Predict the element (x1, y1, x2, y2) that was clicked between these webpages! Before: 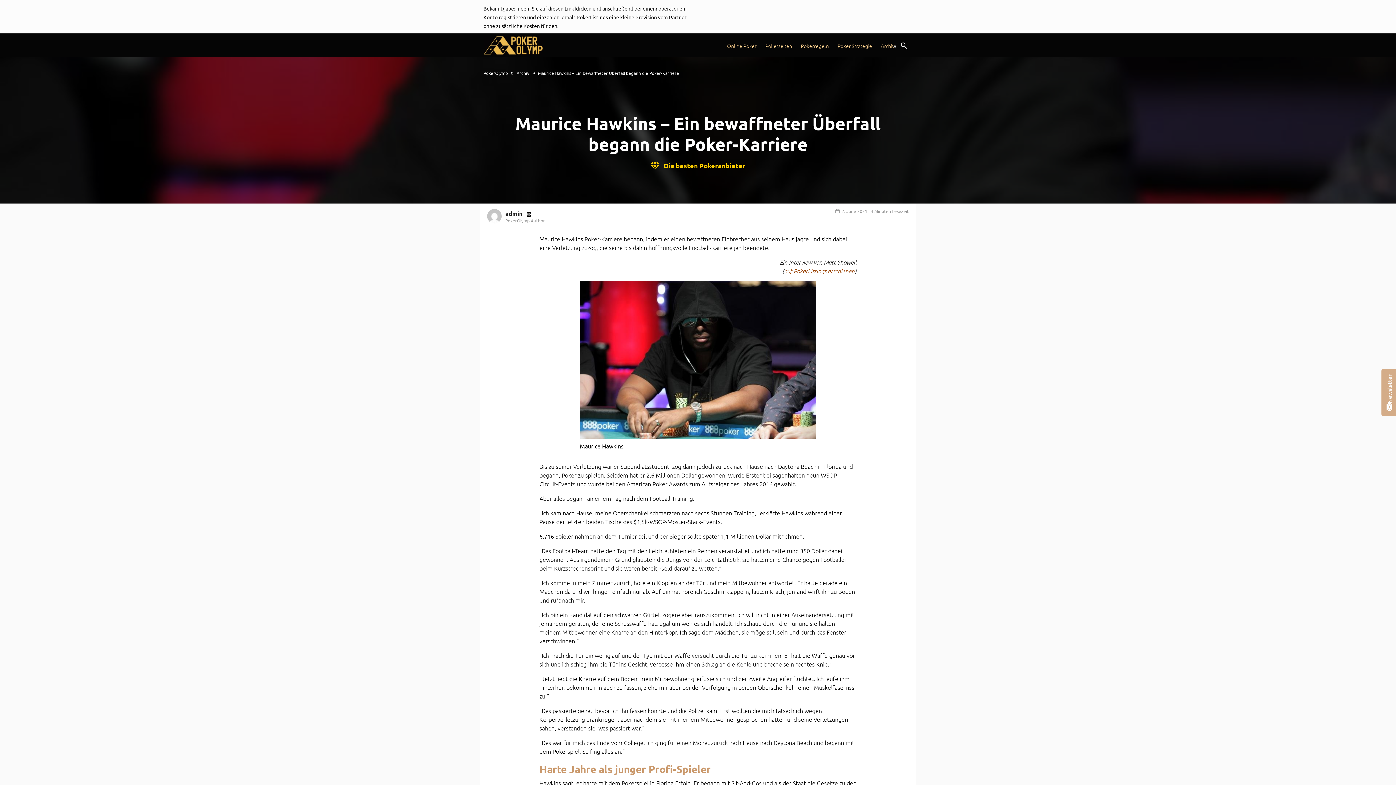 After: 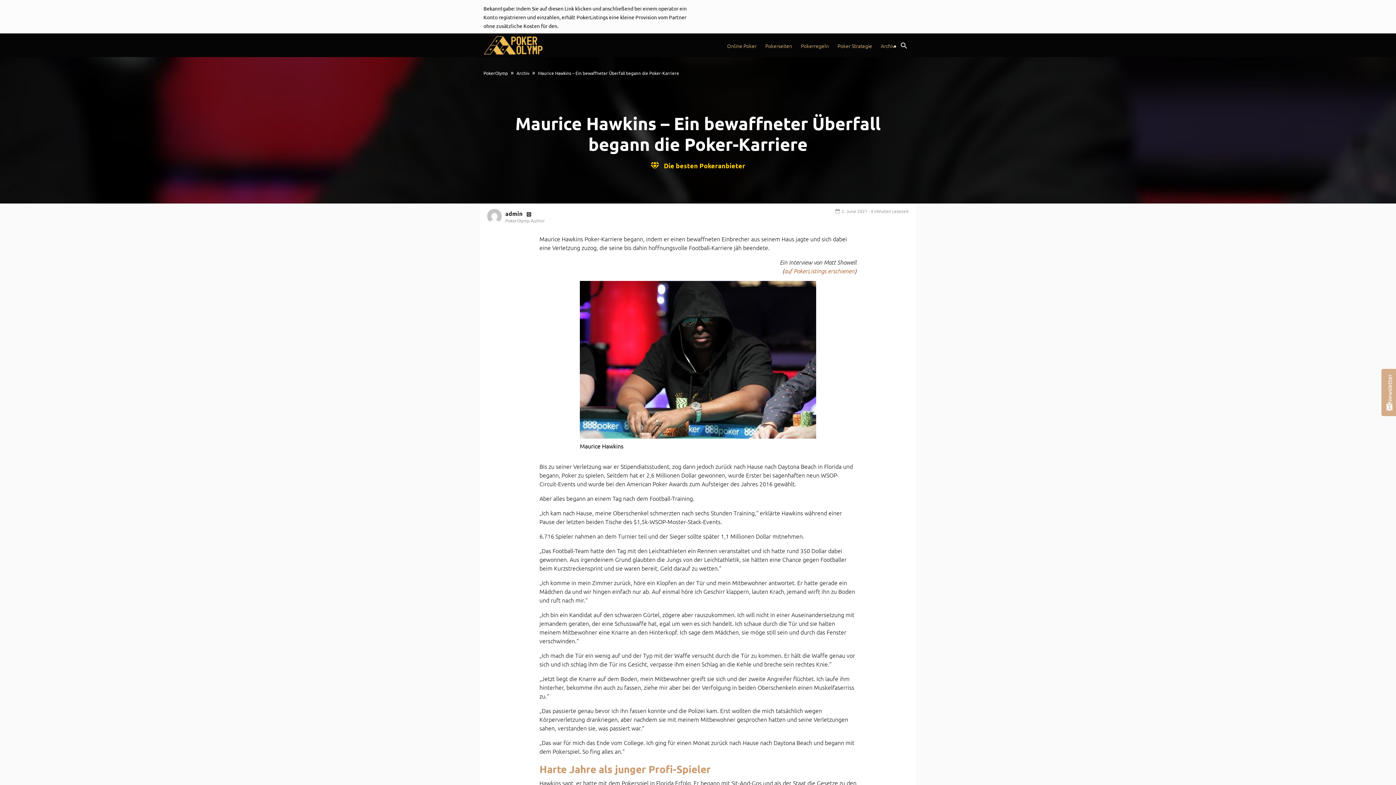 Action: bbox: (526, 209, 531, 217)